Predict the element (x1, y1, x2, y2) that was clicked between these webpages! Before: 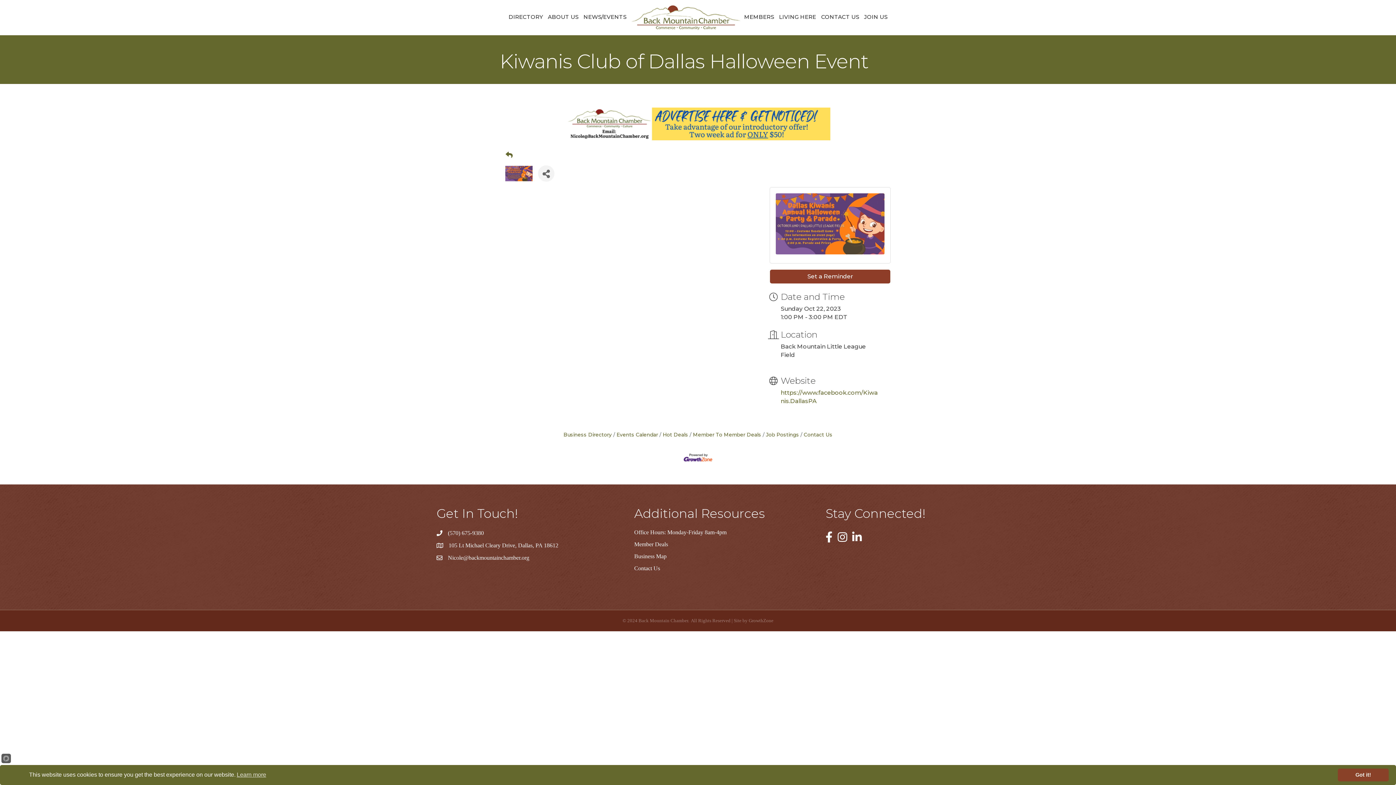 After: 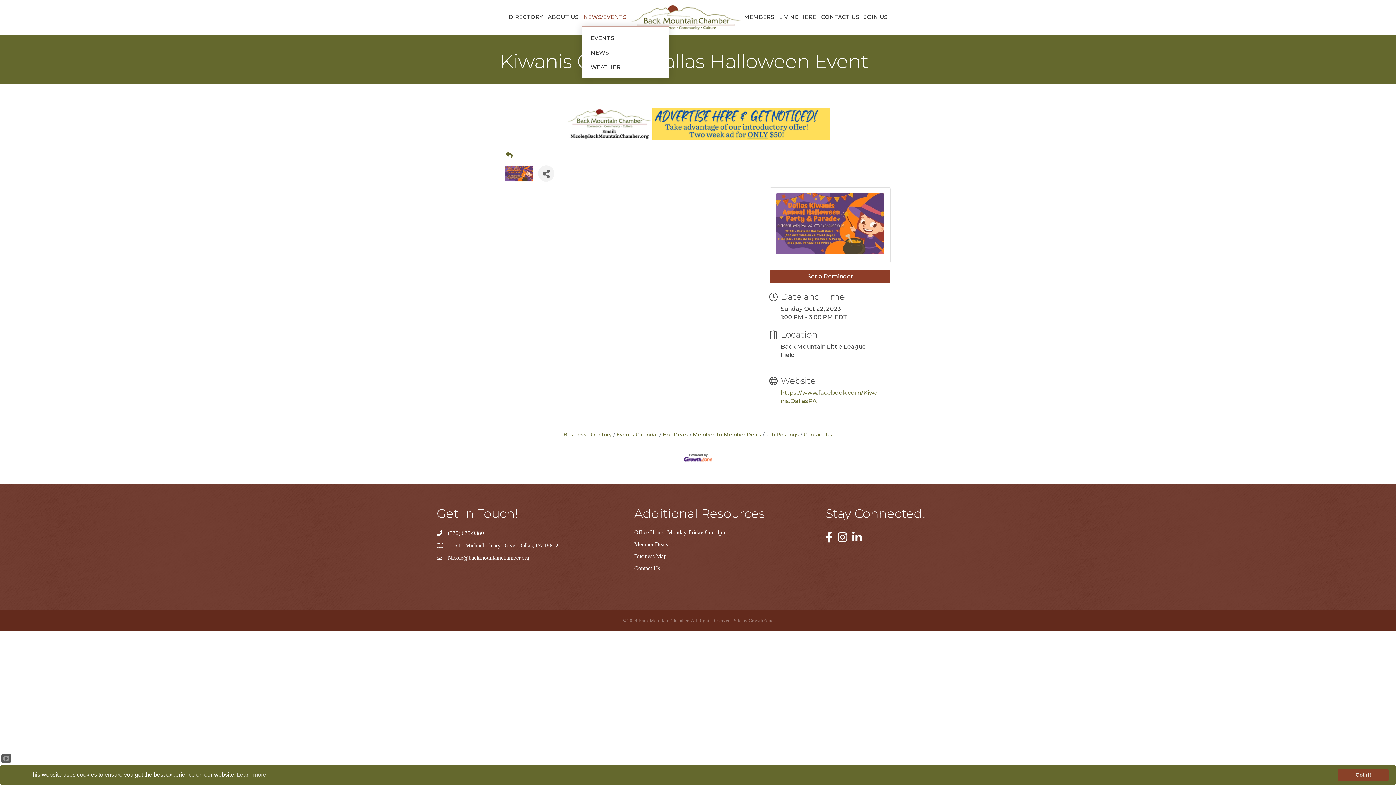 Action: label: NEWS/EVENTS bbox: (581, 7, 628, 26)